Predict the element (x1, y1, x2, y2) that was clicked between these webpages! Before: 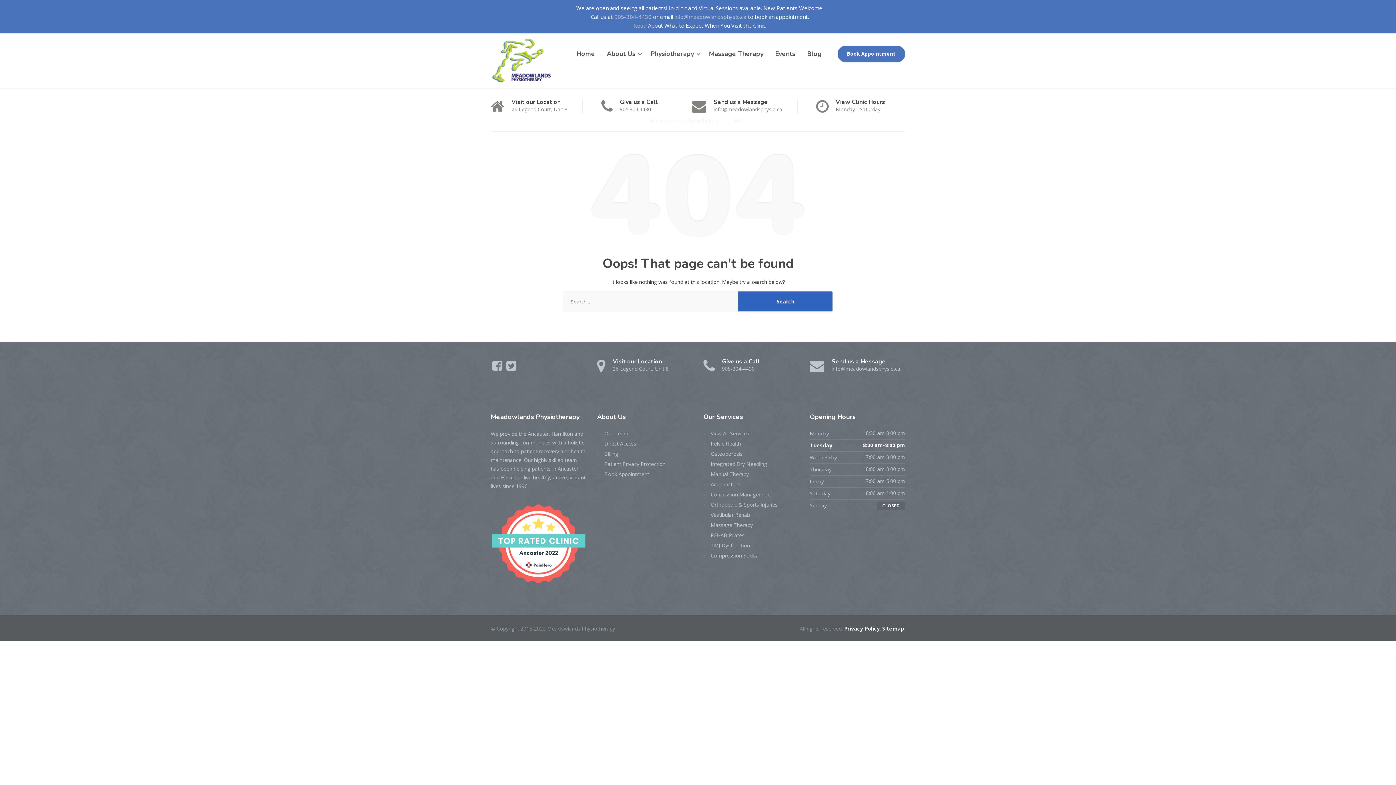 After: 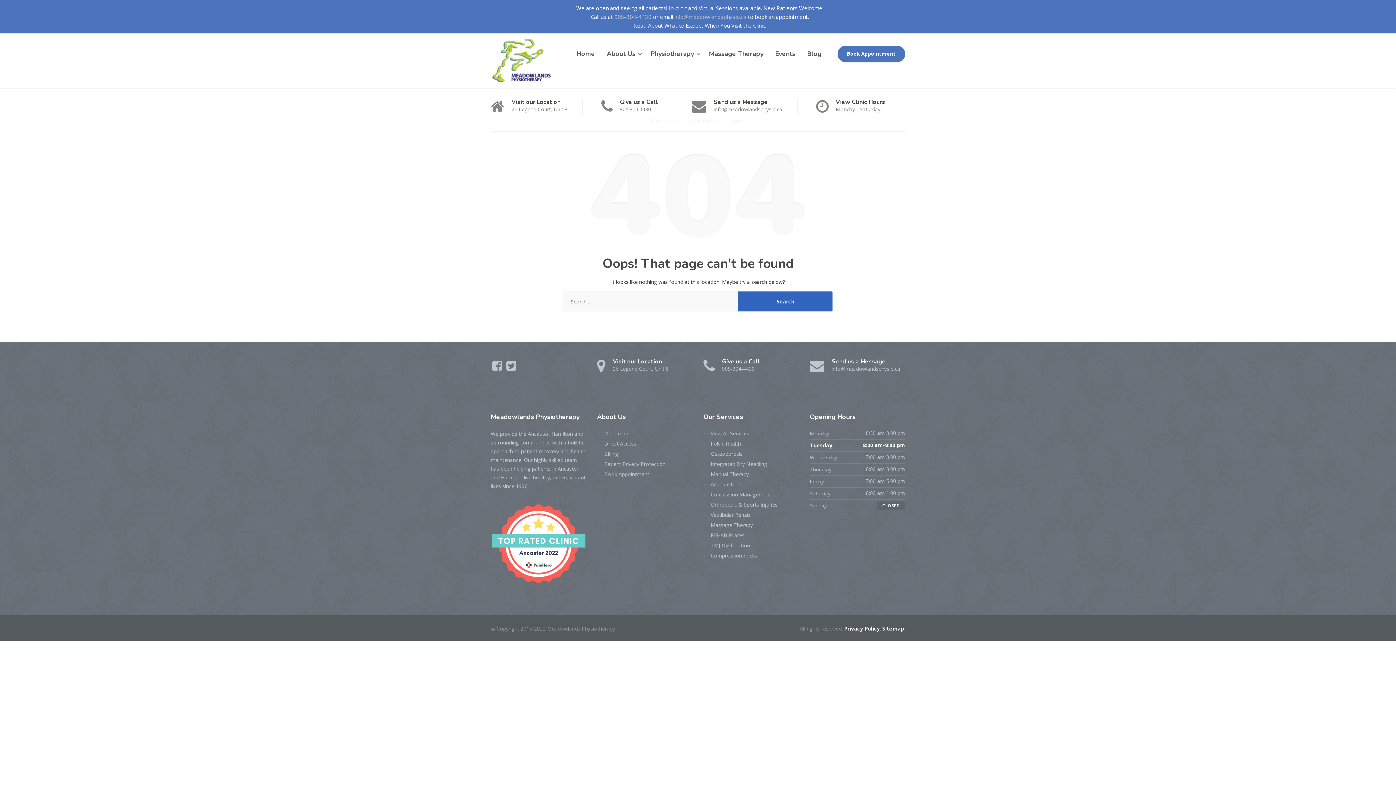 Action: bbox: (633, 21, 646, 29) label: Read